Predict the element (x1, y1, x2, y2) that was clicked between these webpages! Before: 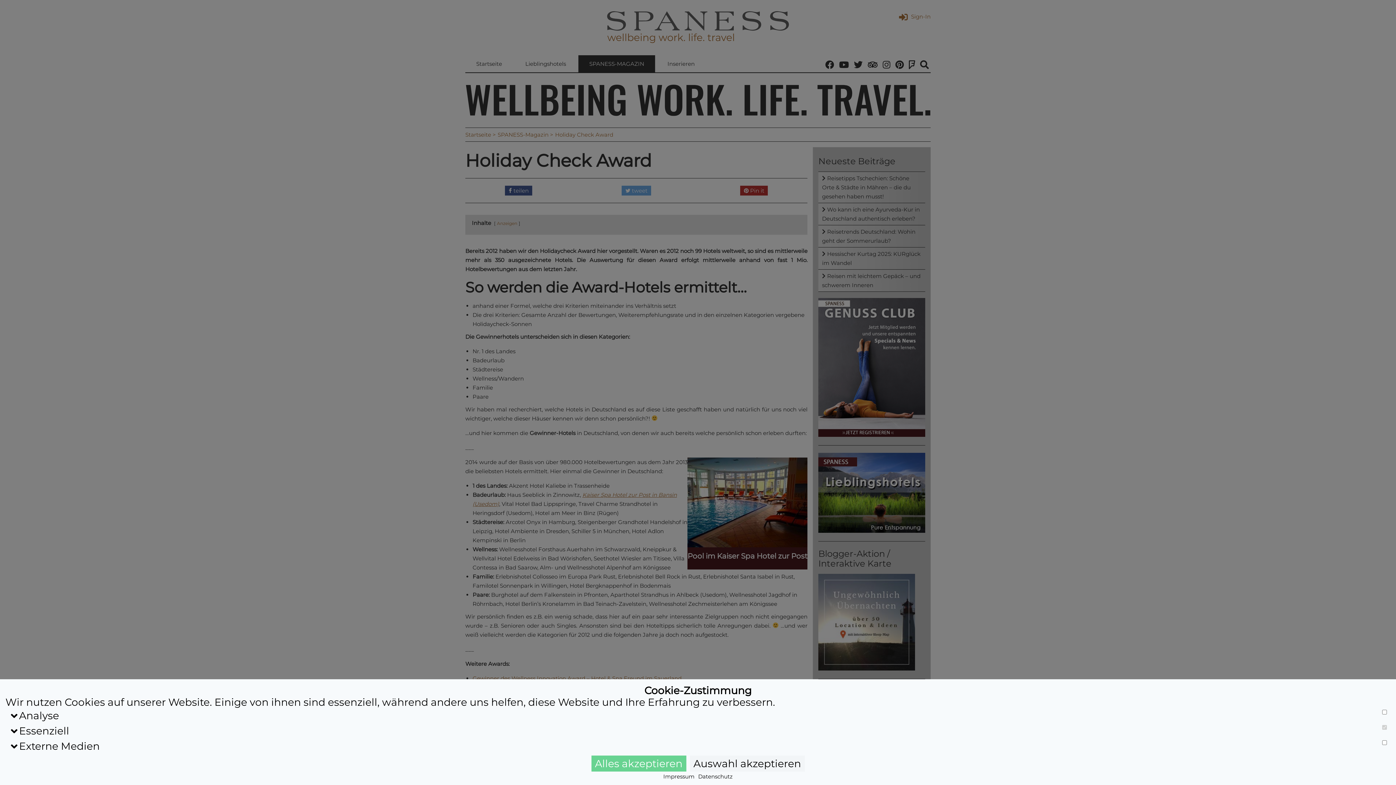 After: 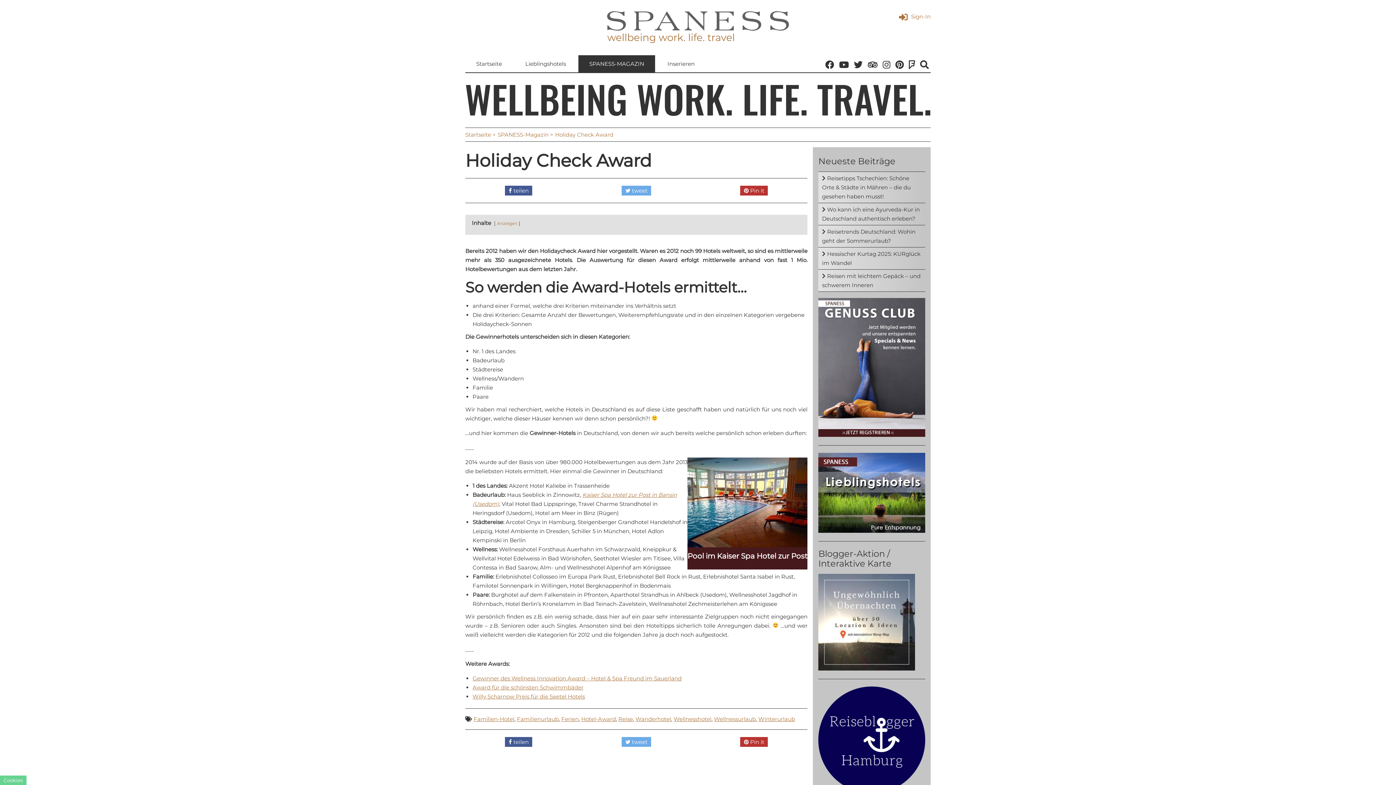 Action: bbox: (591, 756, 686, 772) label: Alles akzeptieren